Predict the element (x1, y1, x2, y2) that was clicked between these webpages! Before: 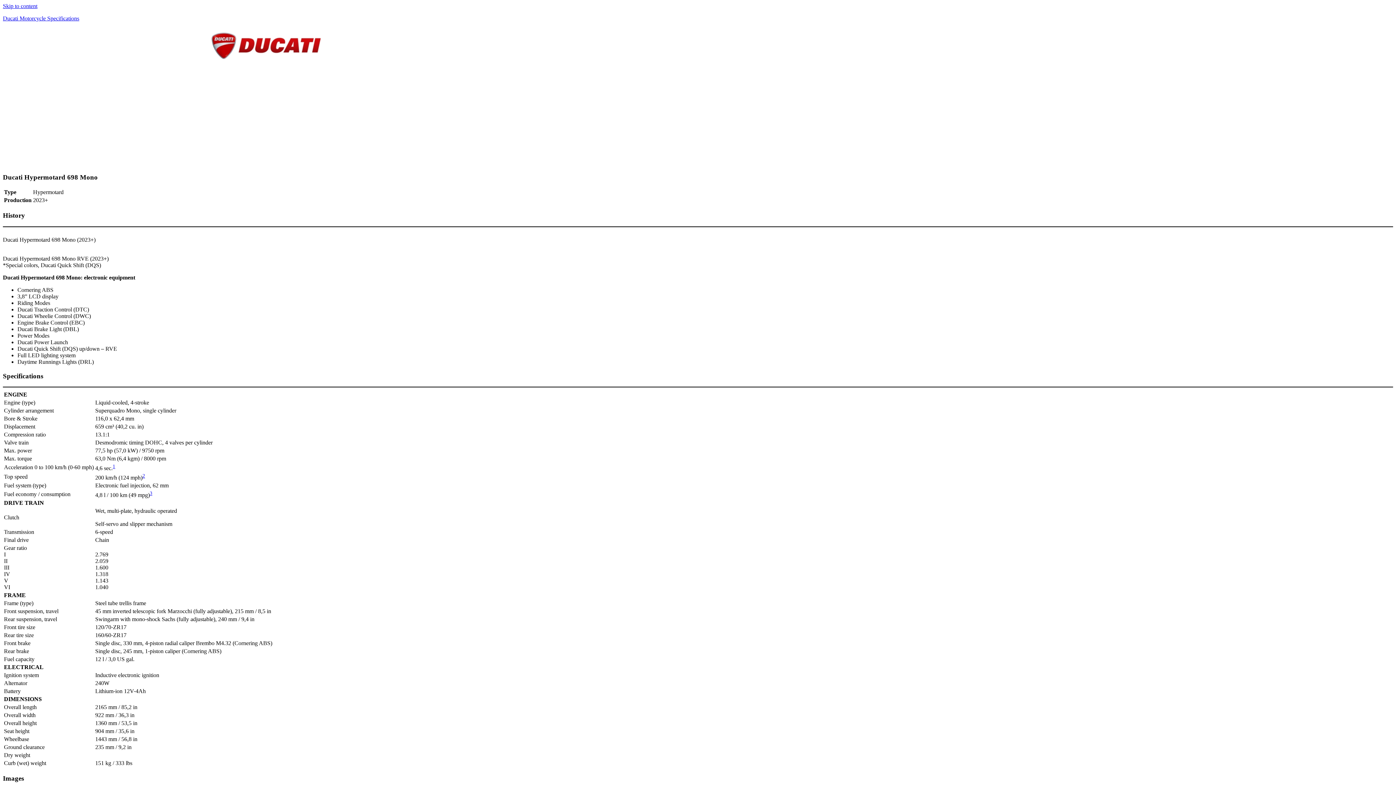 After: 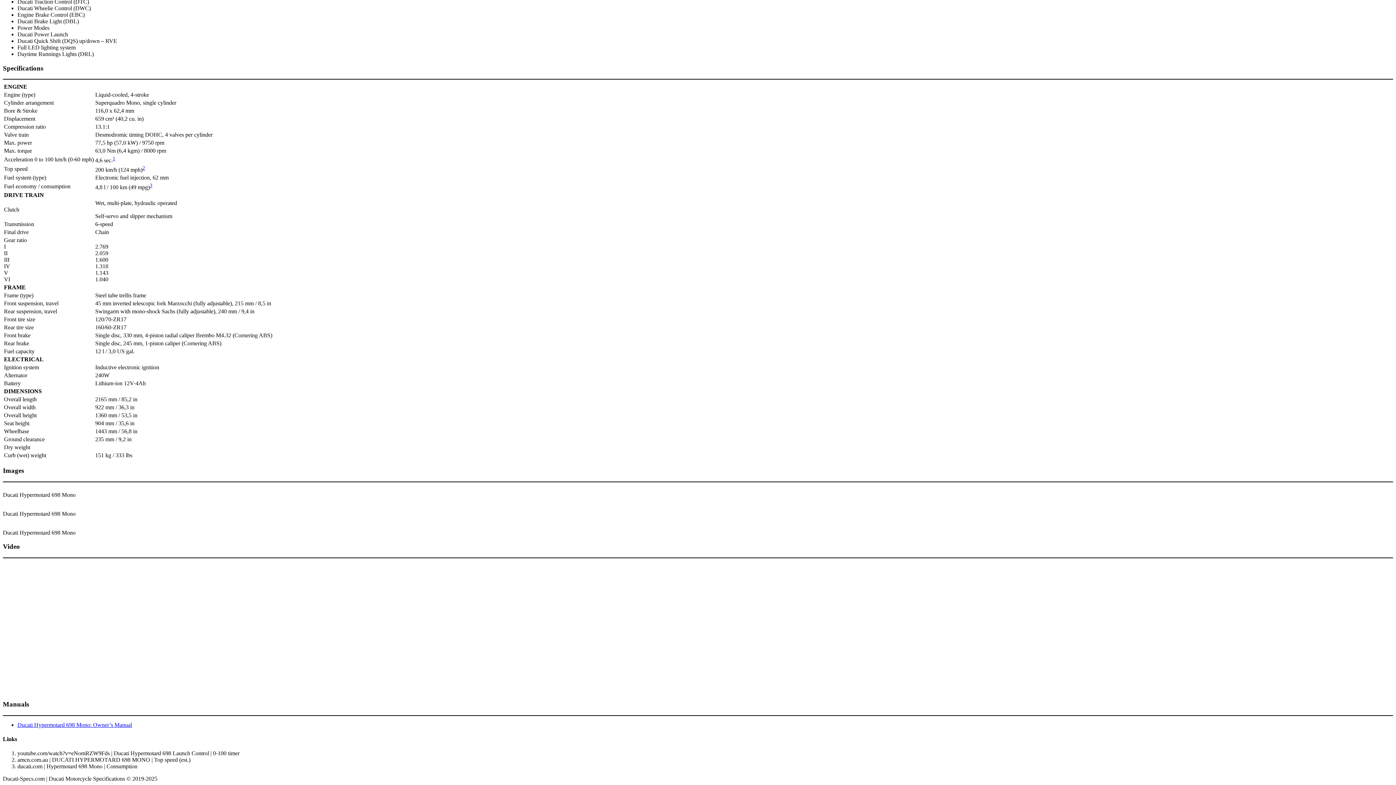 Action: label: 2 bbox: (142, 474, 145, 480)